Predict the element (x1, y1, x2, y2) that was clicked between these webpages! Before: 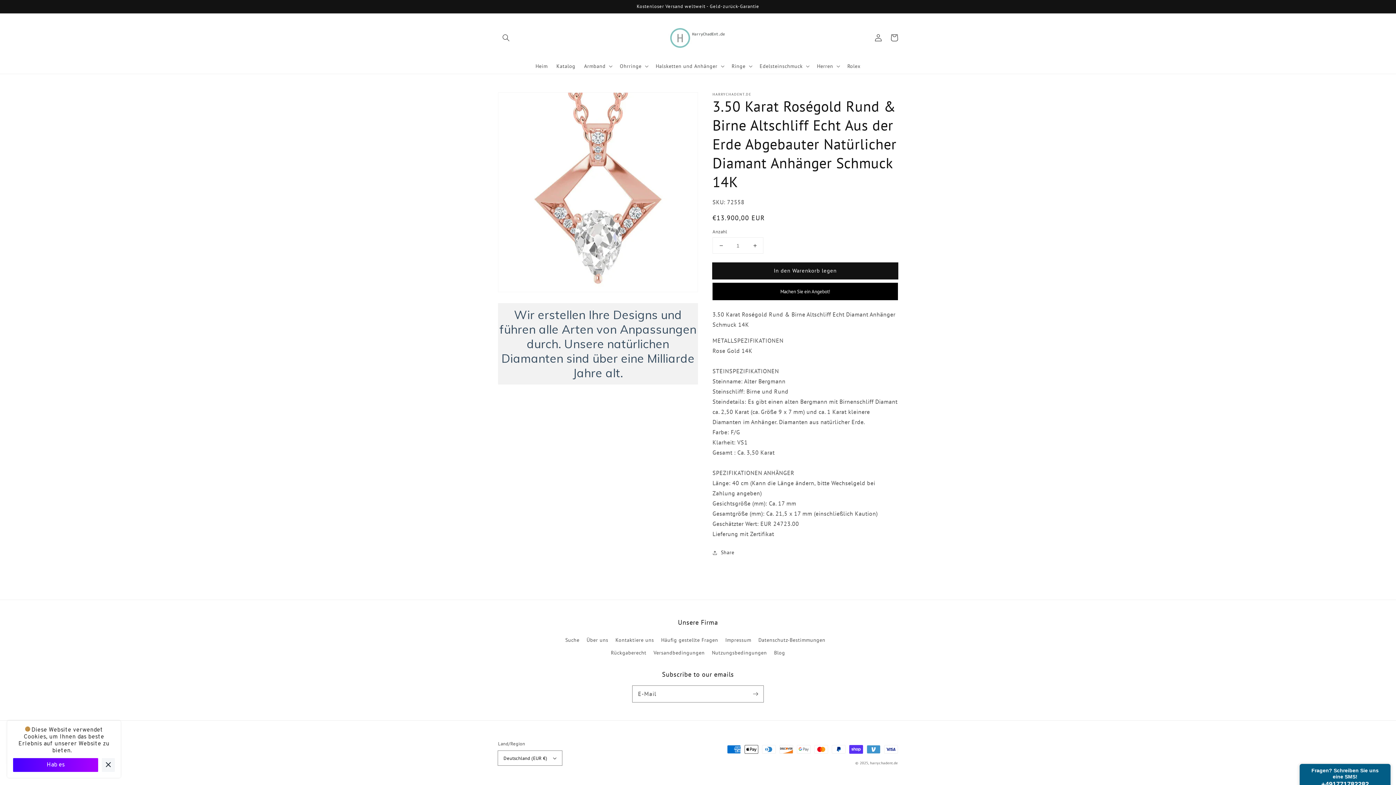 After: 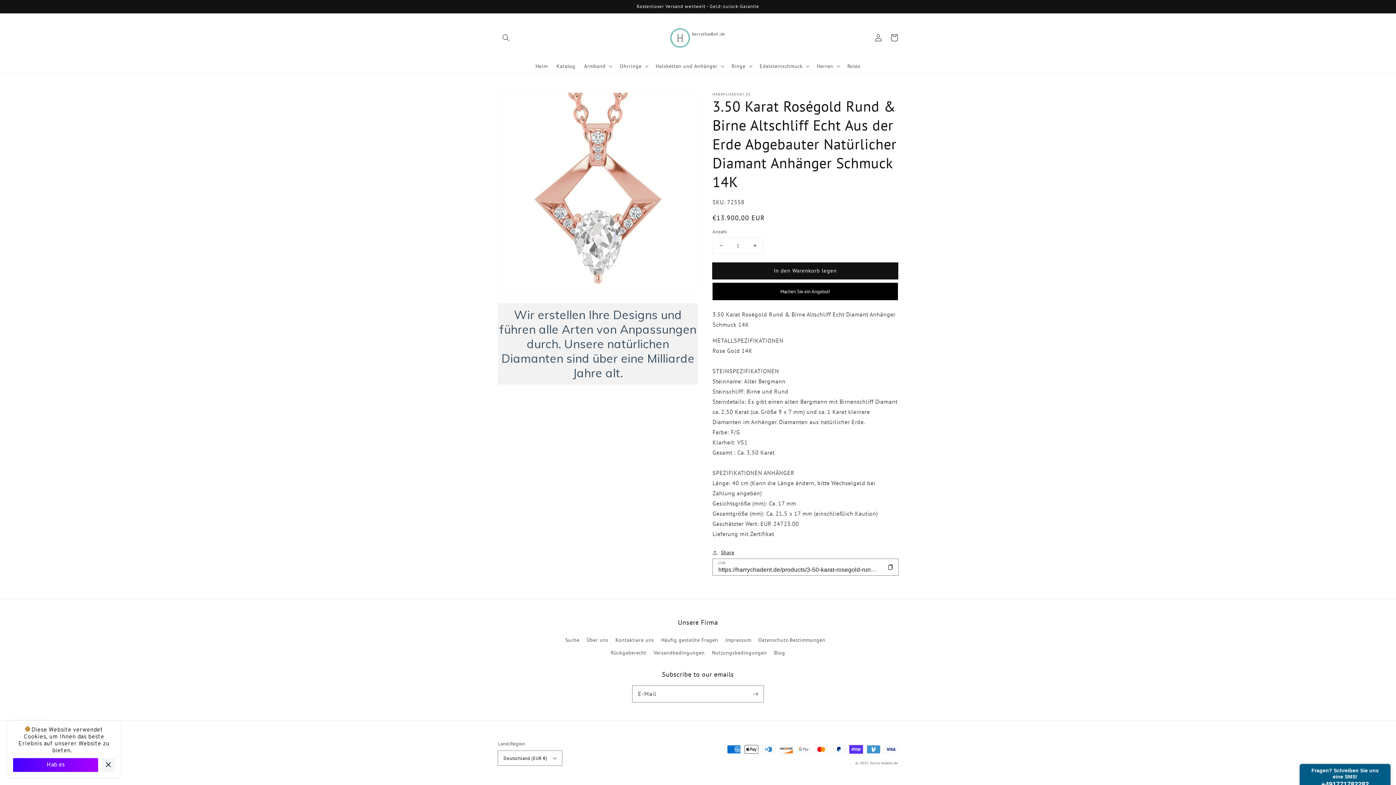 Action: bbox: (712, 548, 734, 557) label: Share